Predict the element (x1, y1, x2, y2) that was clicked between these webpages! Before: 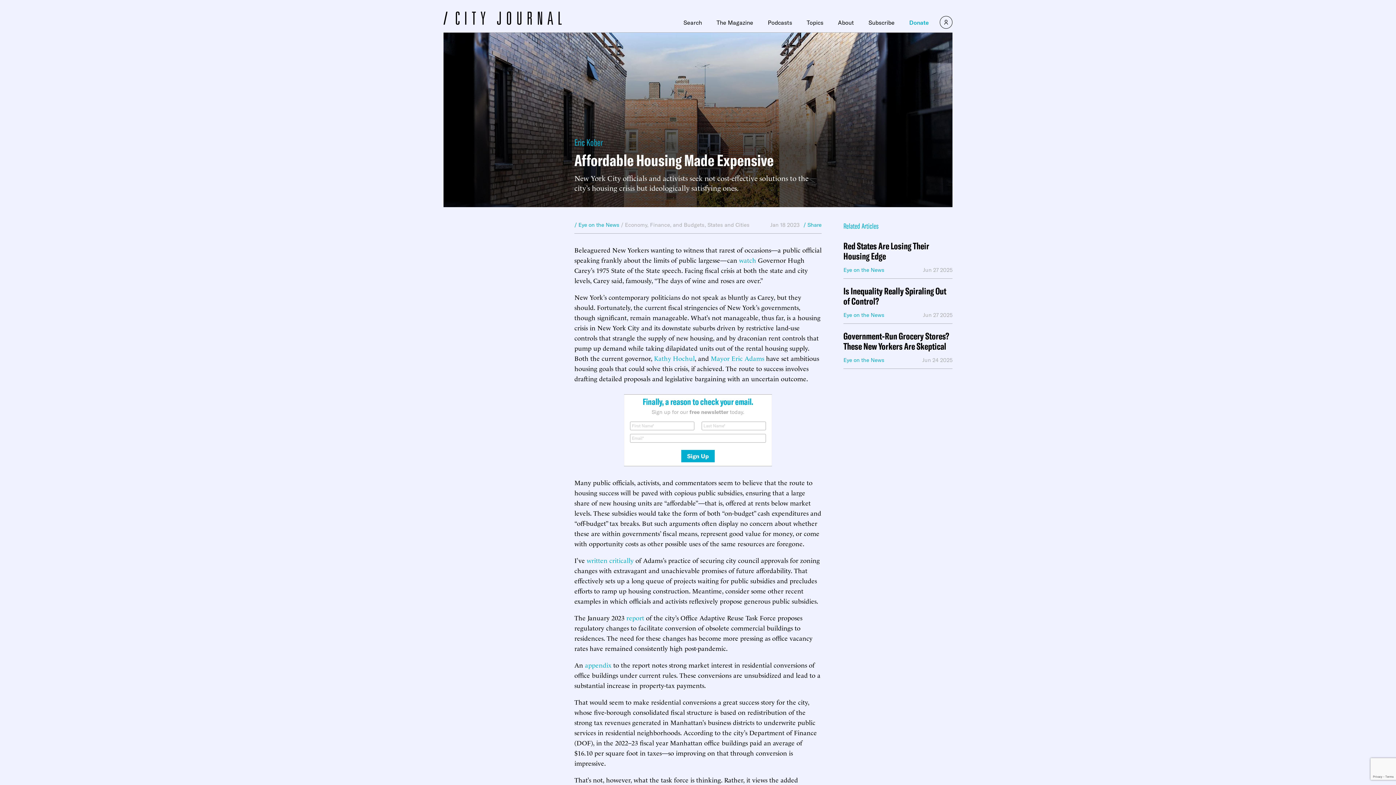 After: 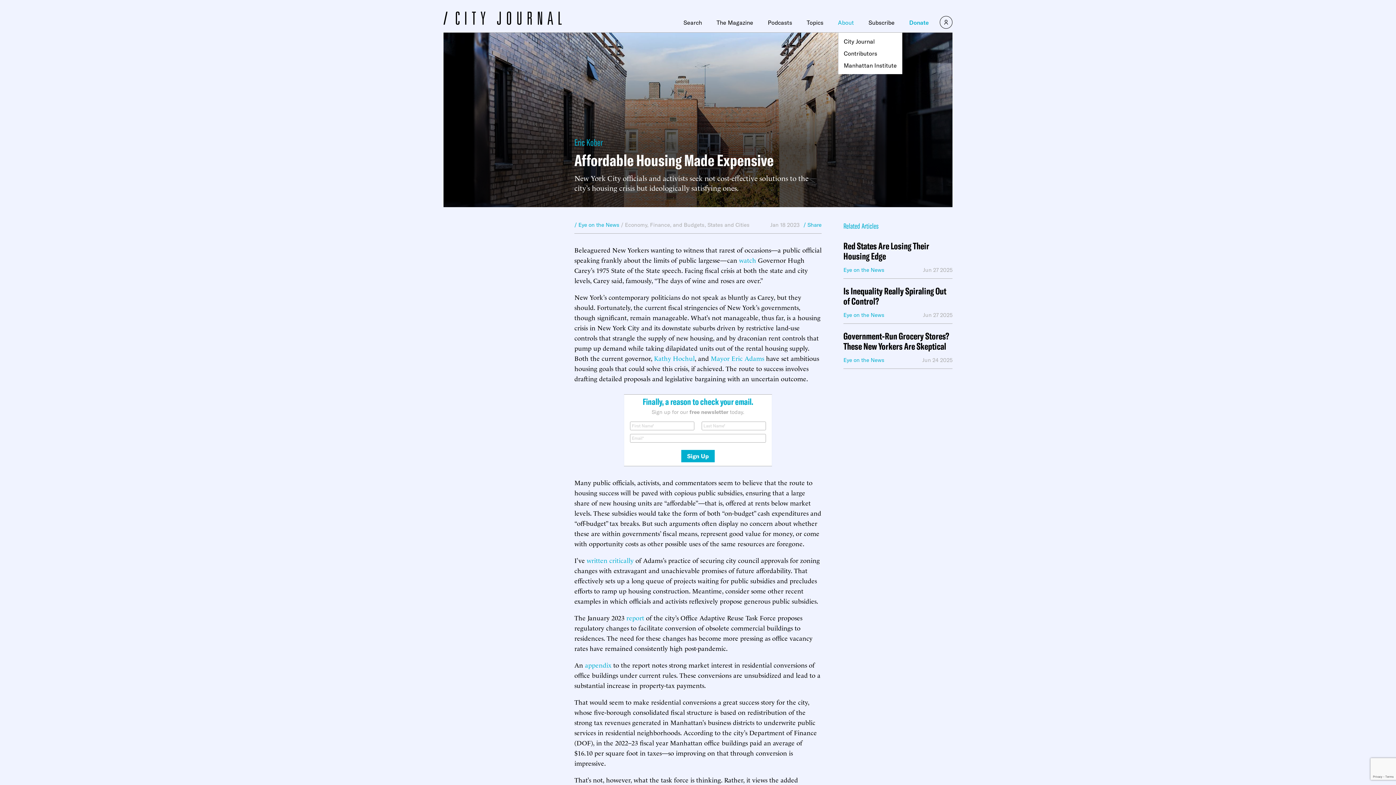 Action: label: About bbox: (838, 19, 854, 25)